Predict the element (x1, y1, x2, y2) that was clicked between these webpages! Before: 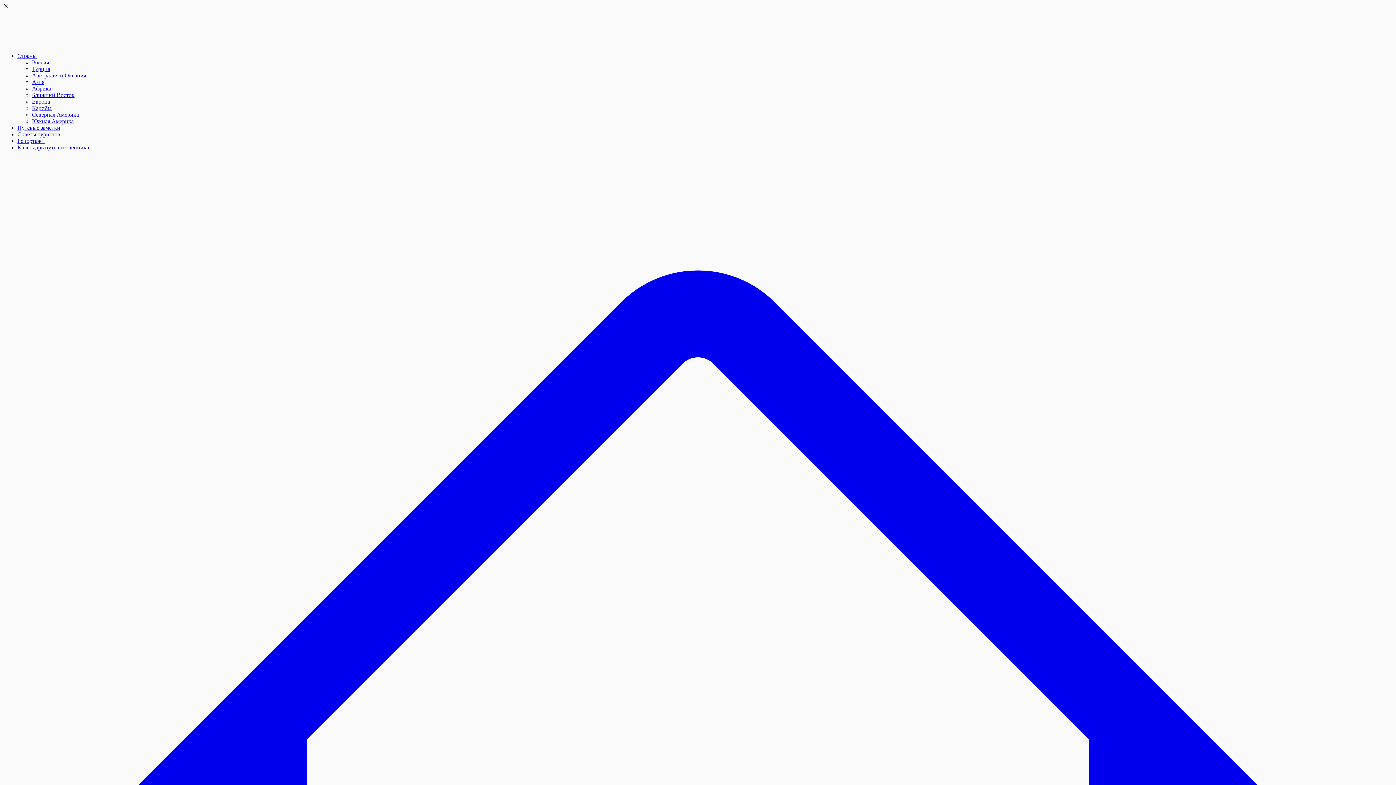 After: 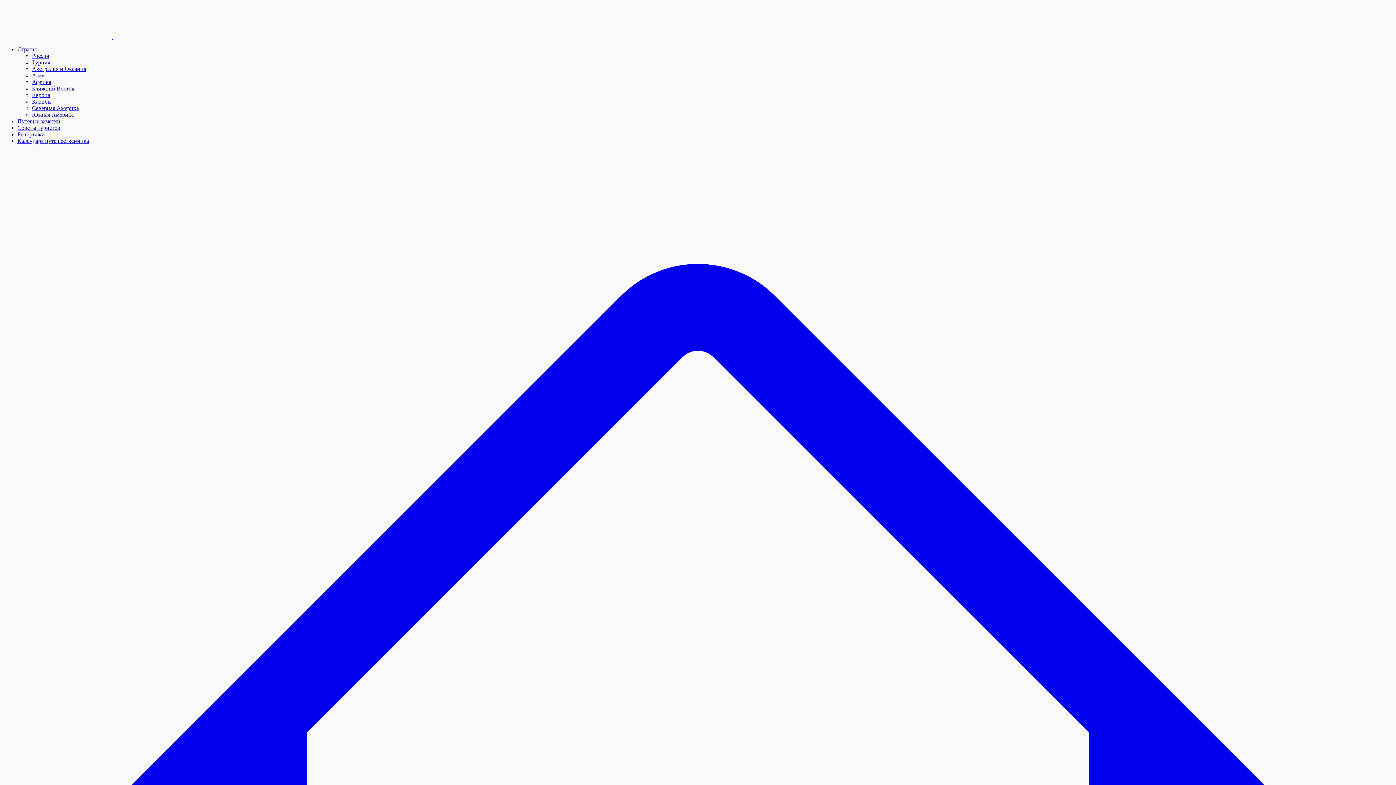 Action: label: Австралия и Океания bbox: (32, 72, 86, 78)